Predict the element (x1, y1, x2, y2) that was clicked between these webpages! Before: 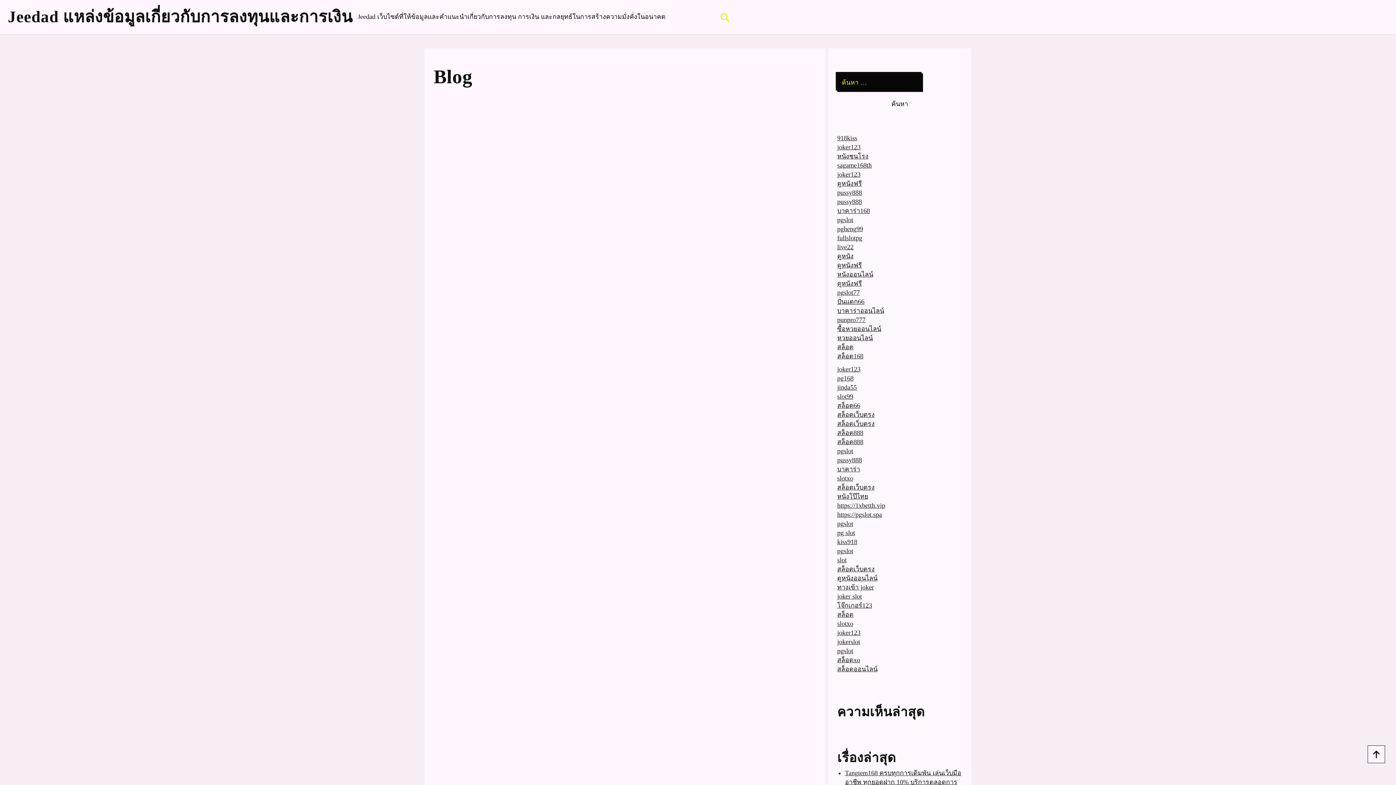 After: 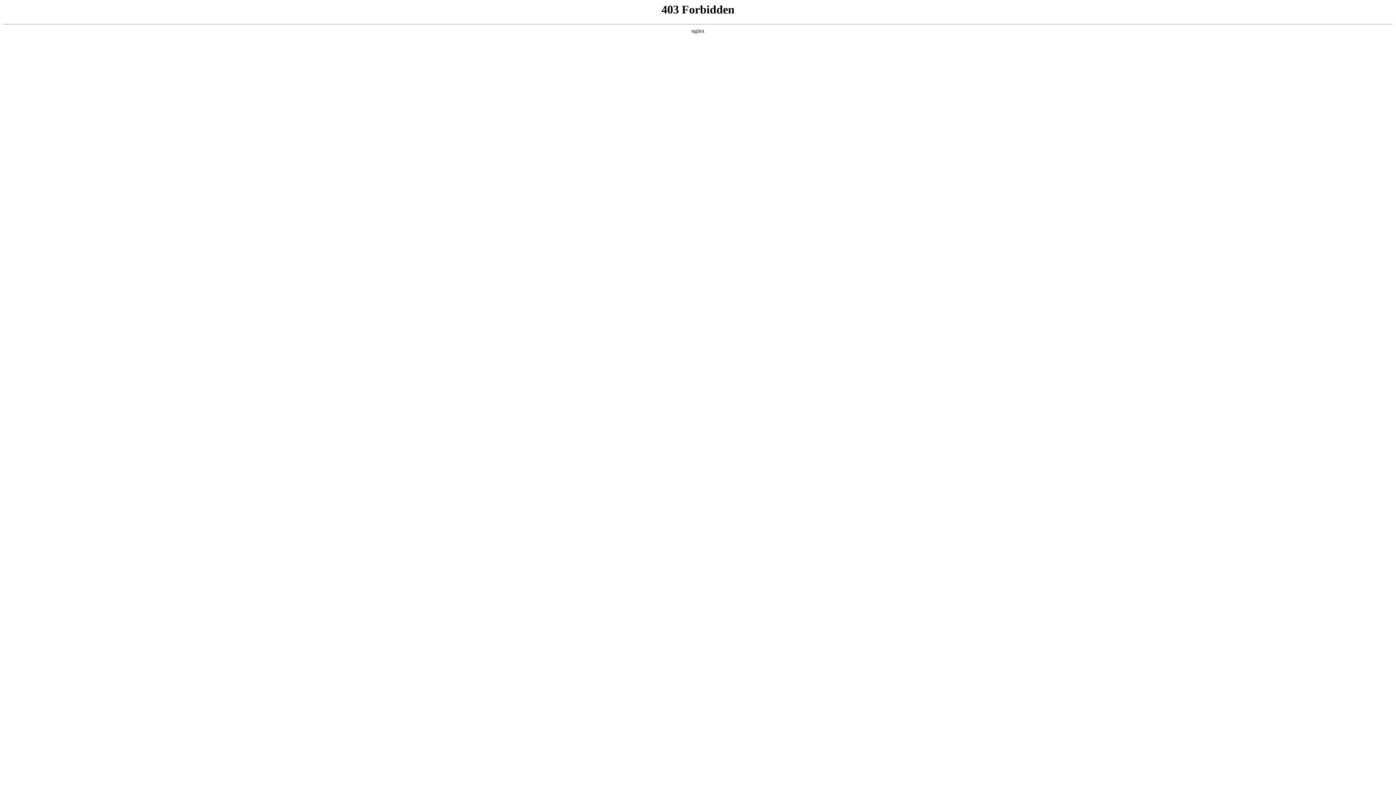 Action: label: joker123 bbox: (837, 170, 860, 178)